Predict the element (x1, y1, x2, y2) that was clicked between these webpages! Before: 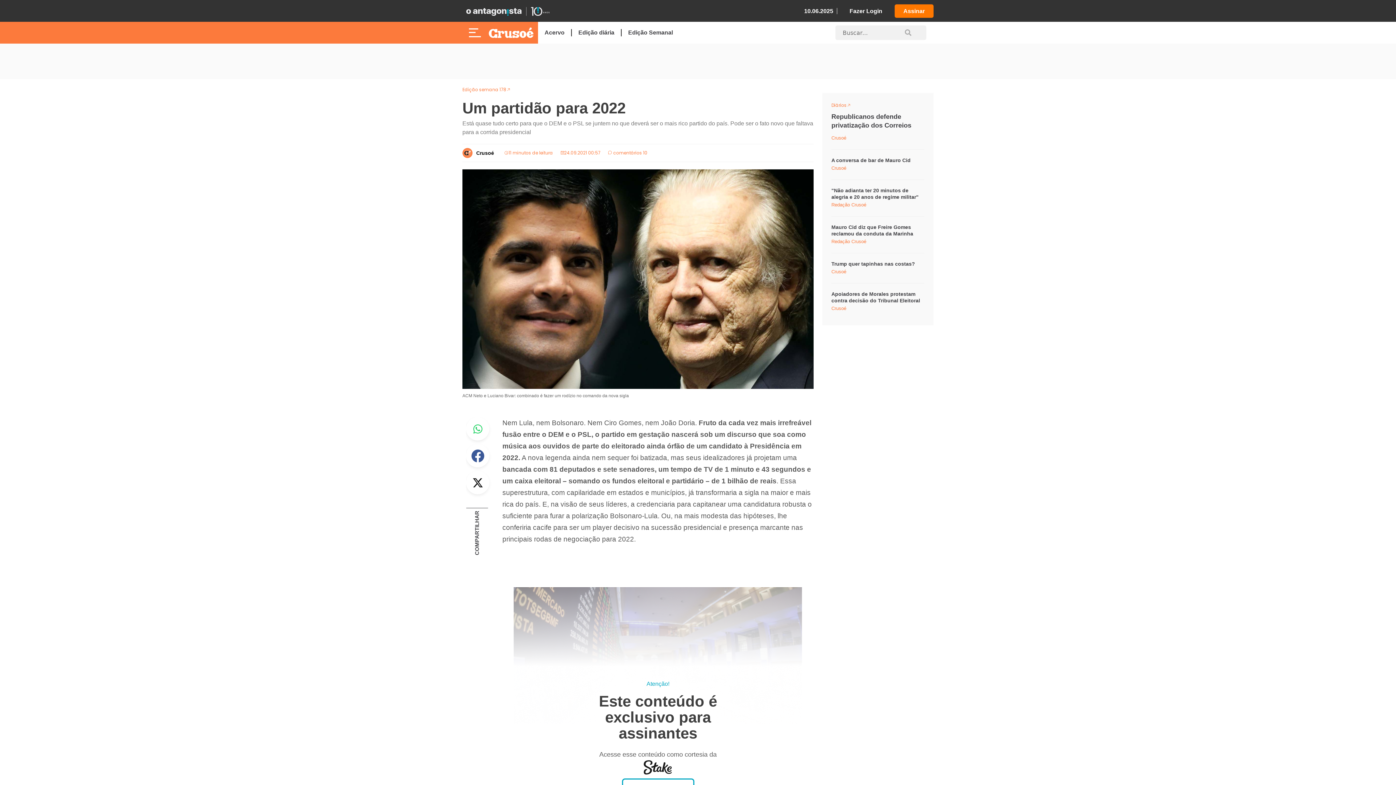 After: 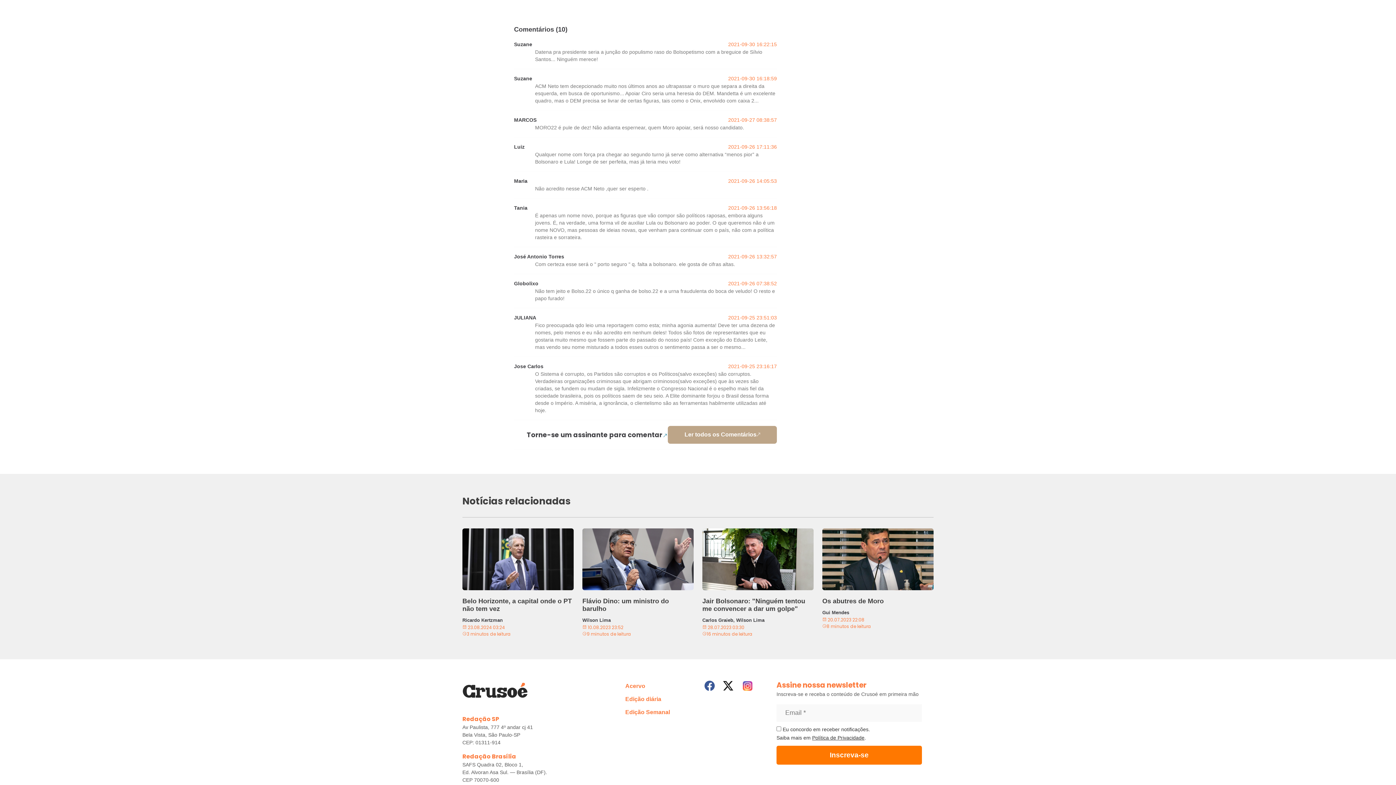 Action: label:  comentários 10 bbox: (608, 170, 647, 177)